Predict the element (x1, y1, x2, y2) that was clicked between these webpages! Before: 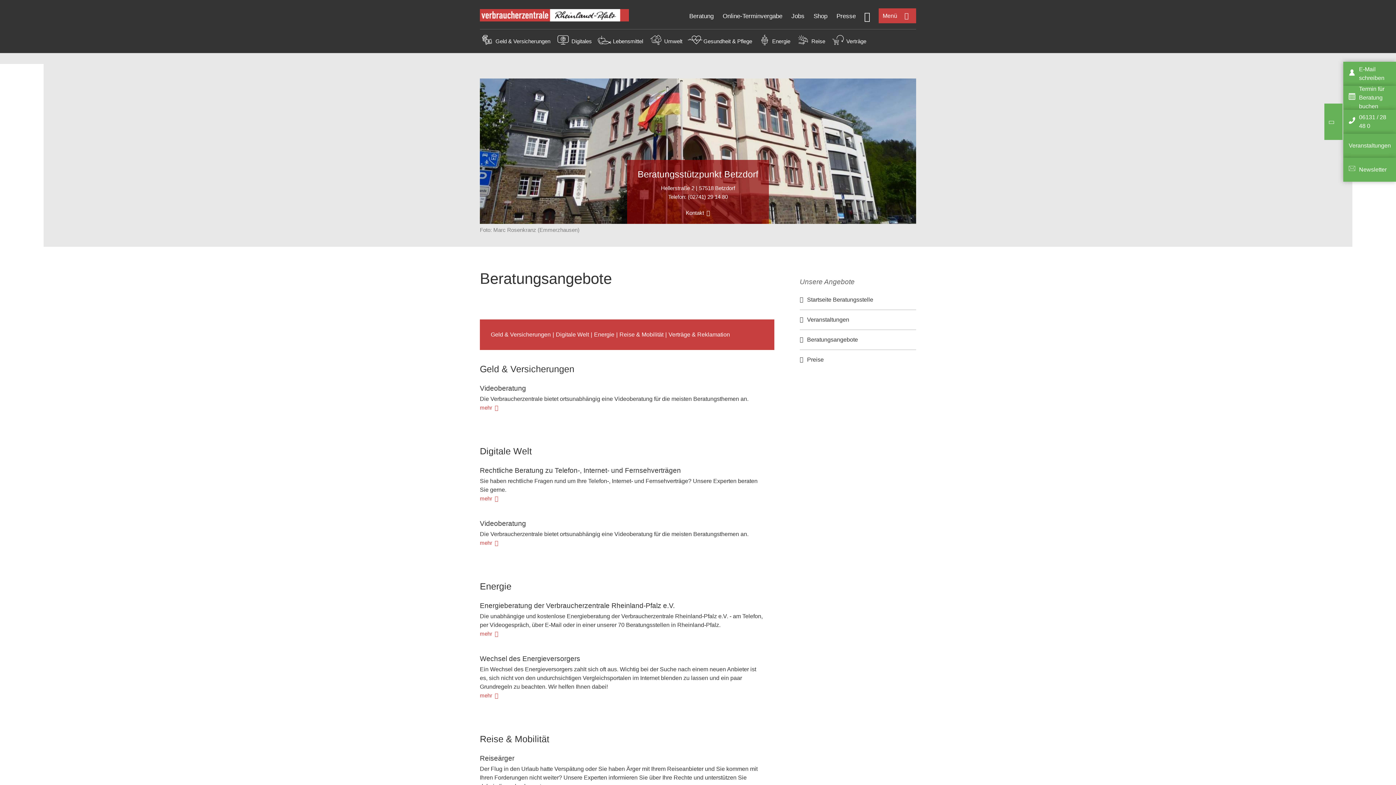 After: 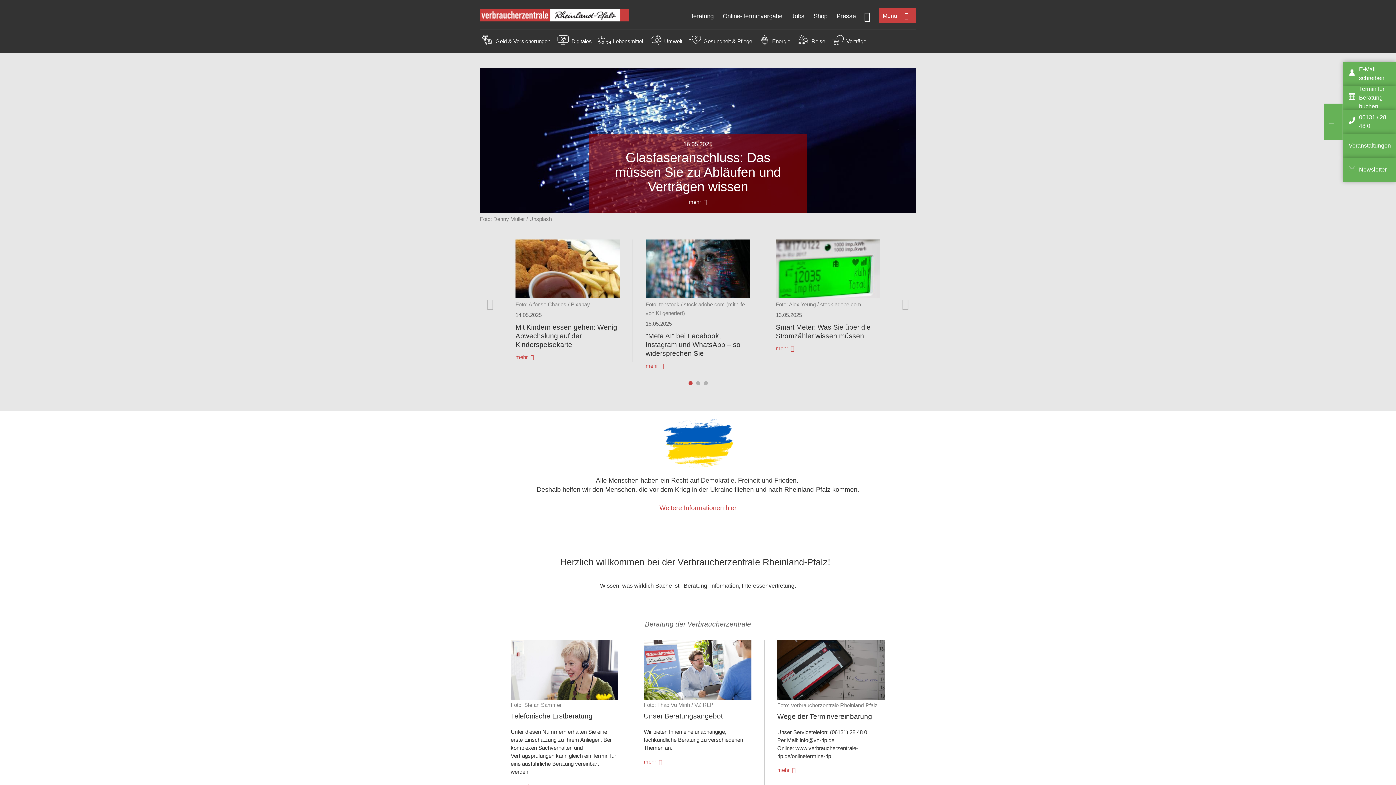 Action: bbox: (480, 16, 629, 22)